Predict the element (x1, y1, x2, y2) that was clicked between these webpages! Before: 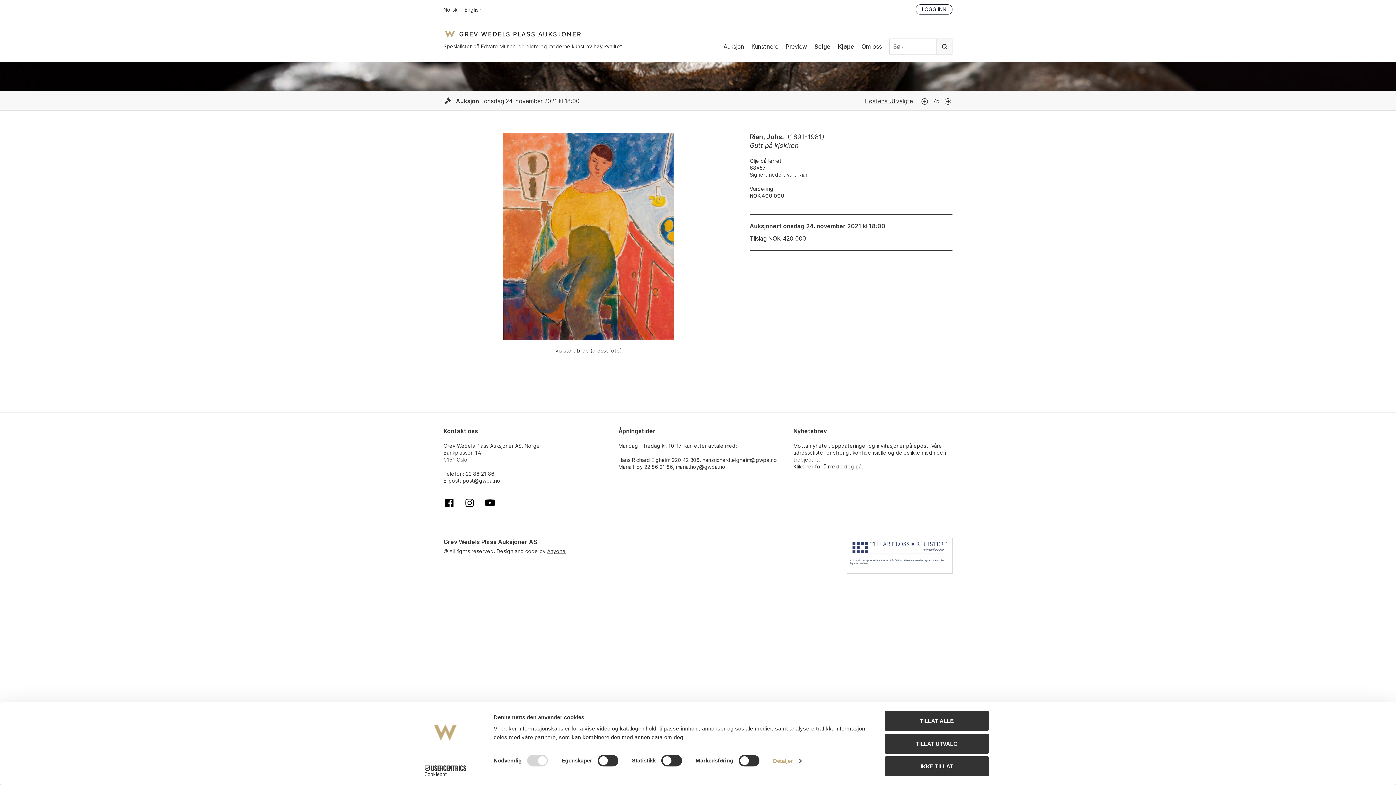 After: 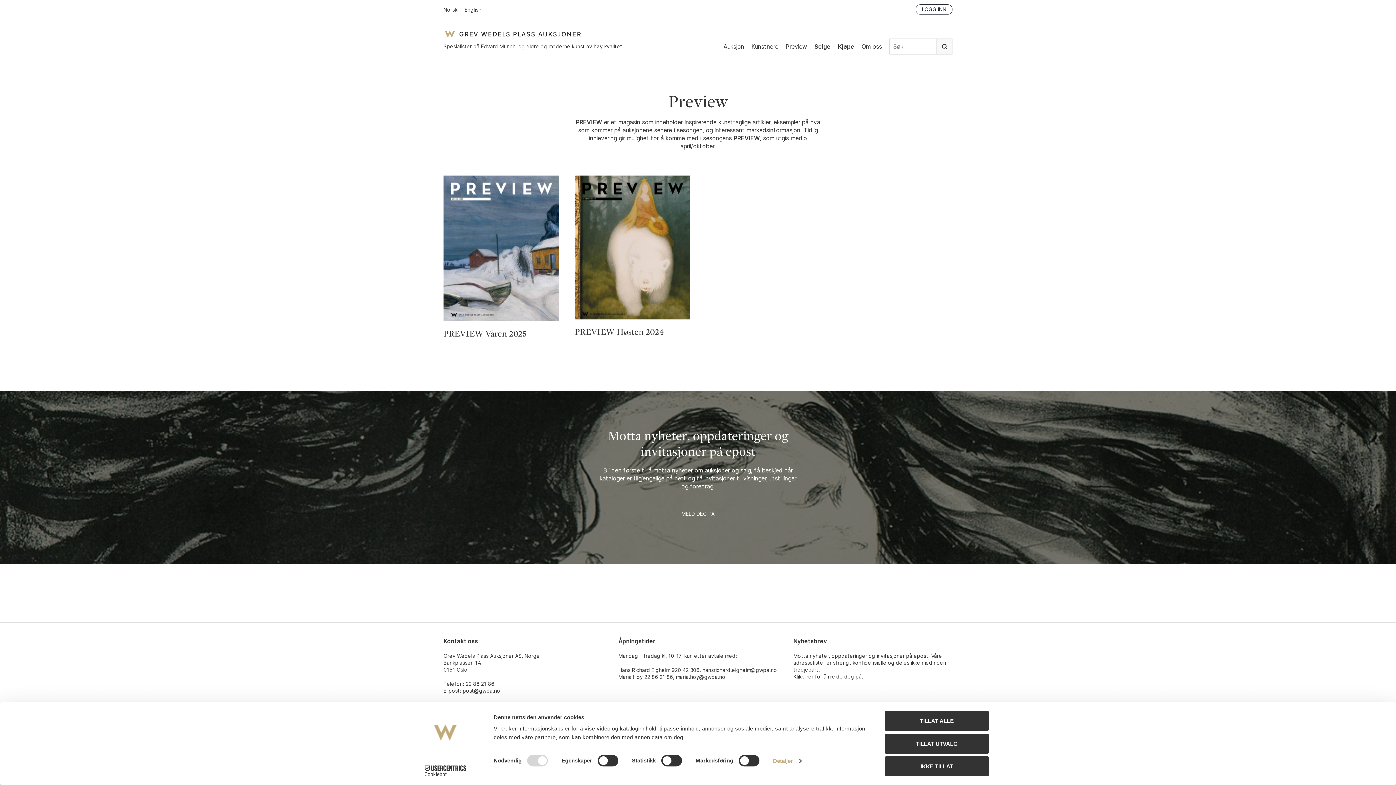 Action: label: Preview bbox: (785, 42, 807, 50)